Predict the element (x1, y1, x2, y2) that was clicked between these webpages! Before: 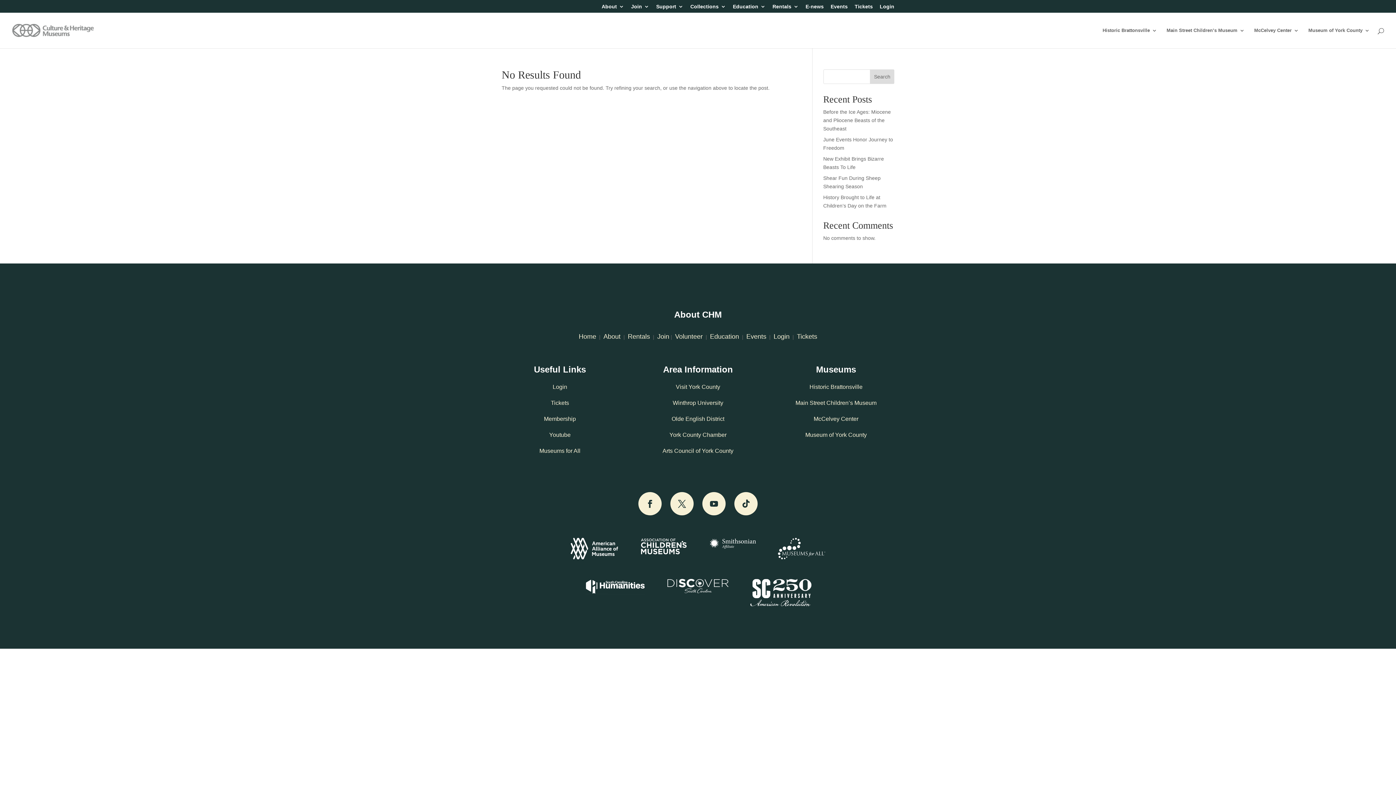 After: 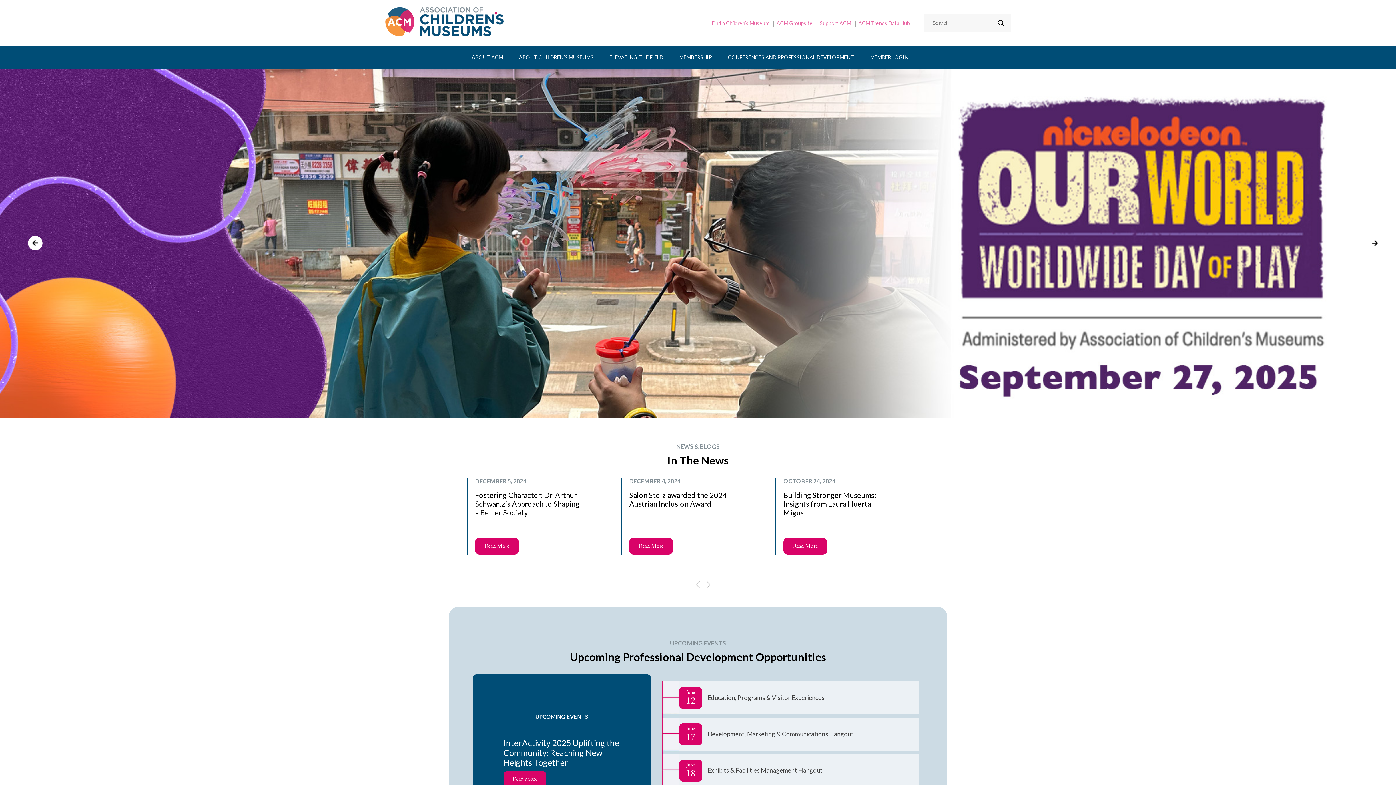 Action: bbox: (639, 550, 687, 556)